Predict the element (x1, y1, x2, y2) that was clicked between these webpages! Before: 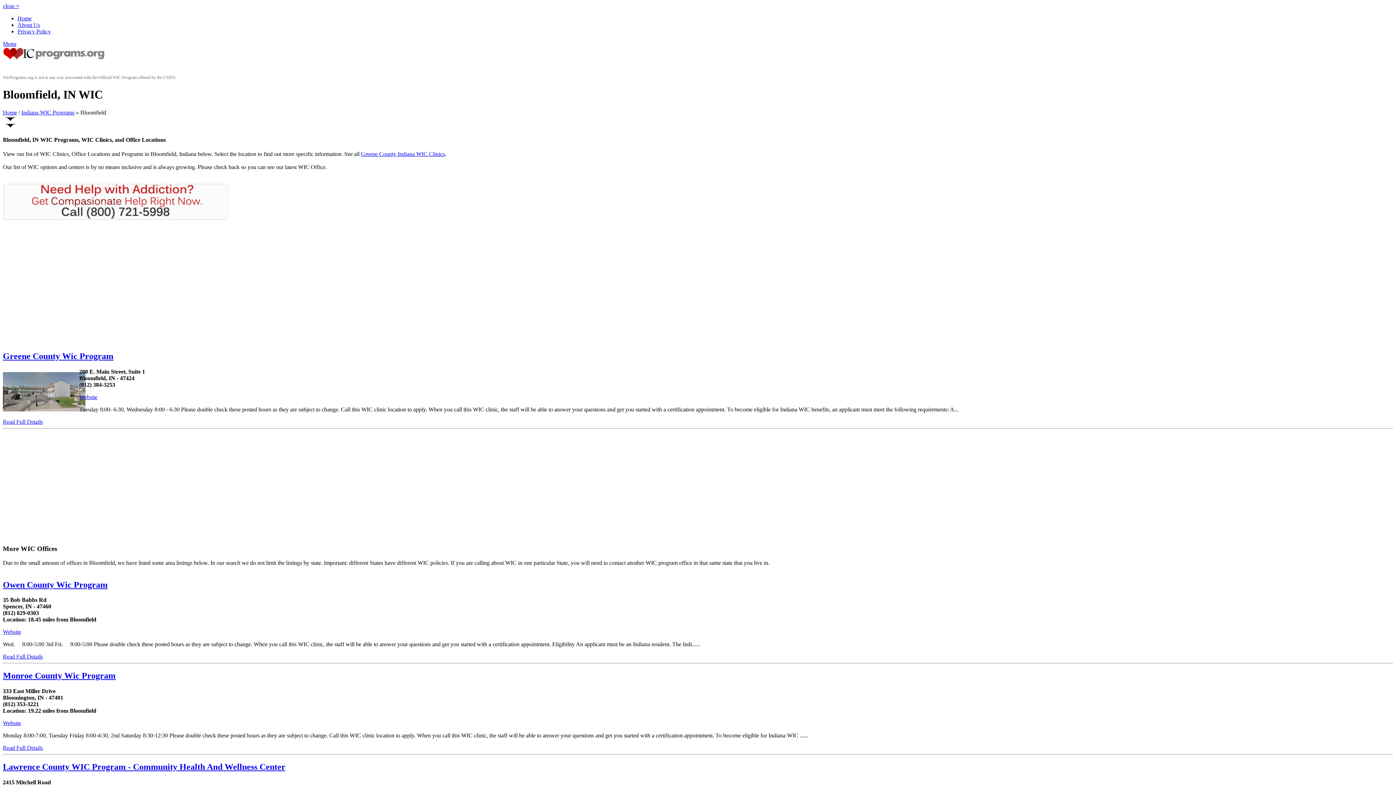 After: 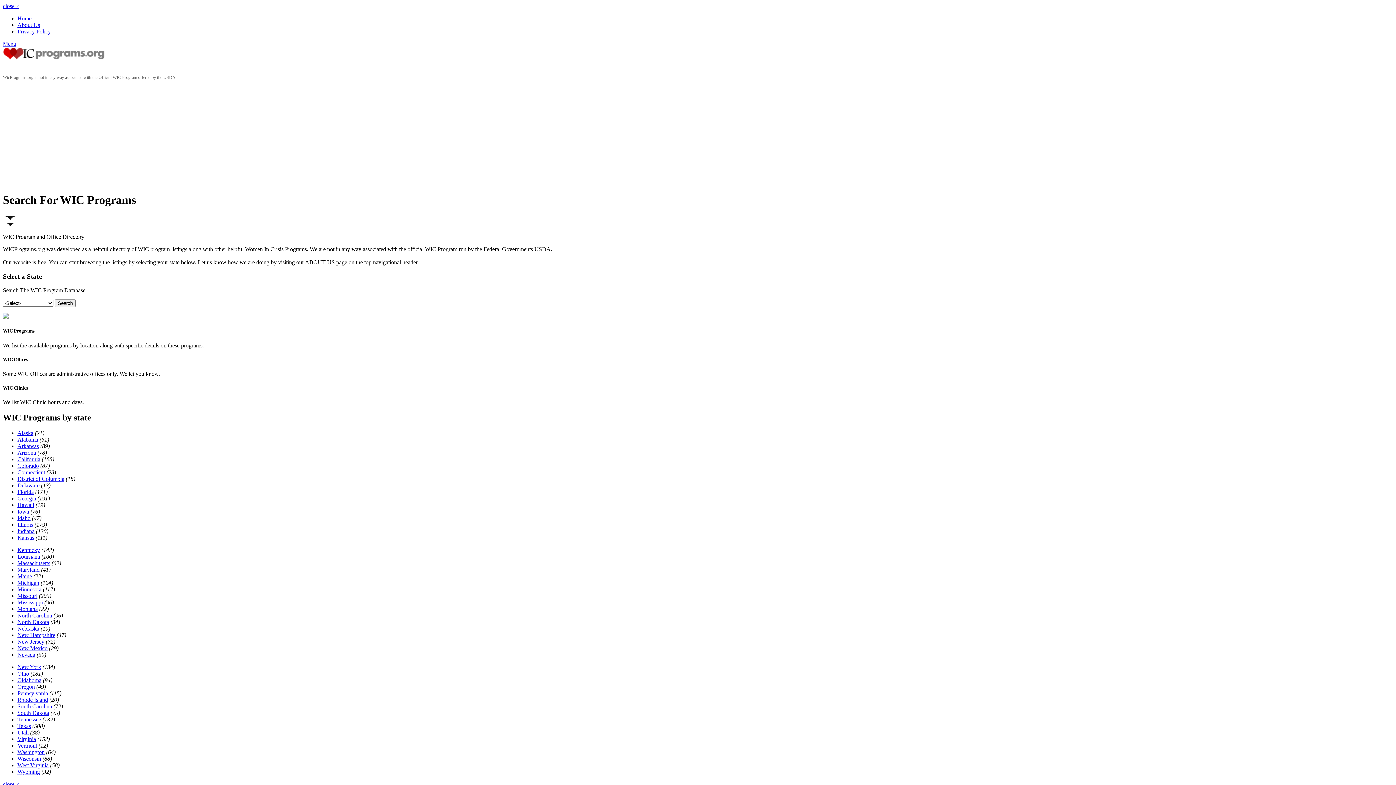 Action: label: Home bbox: (17, 15, 31, 21)